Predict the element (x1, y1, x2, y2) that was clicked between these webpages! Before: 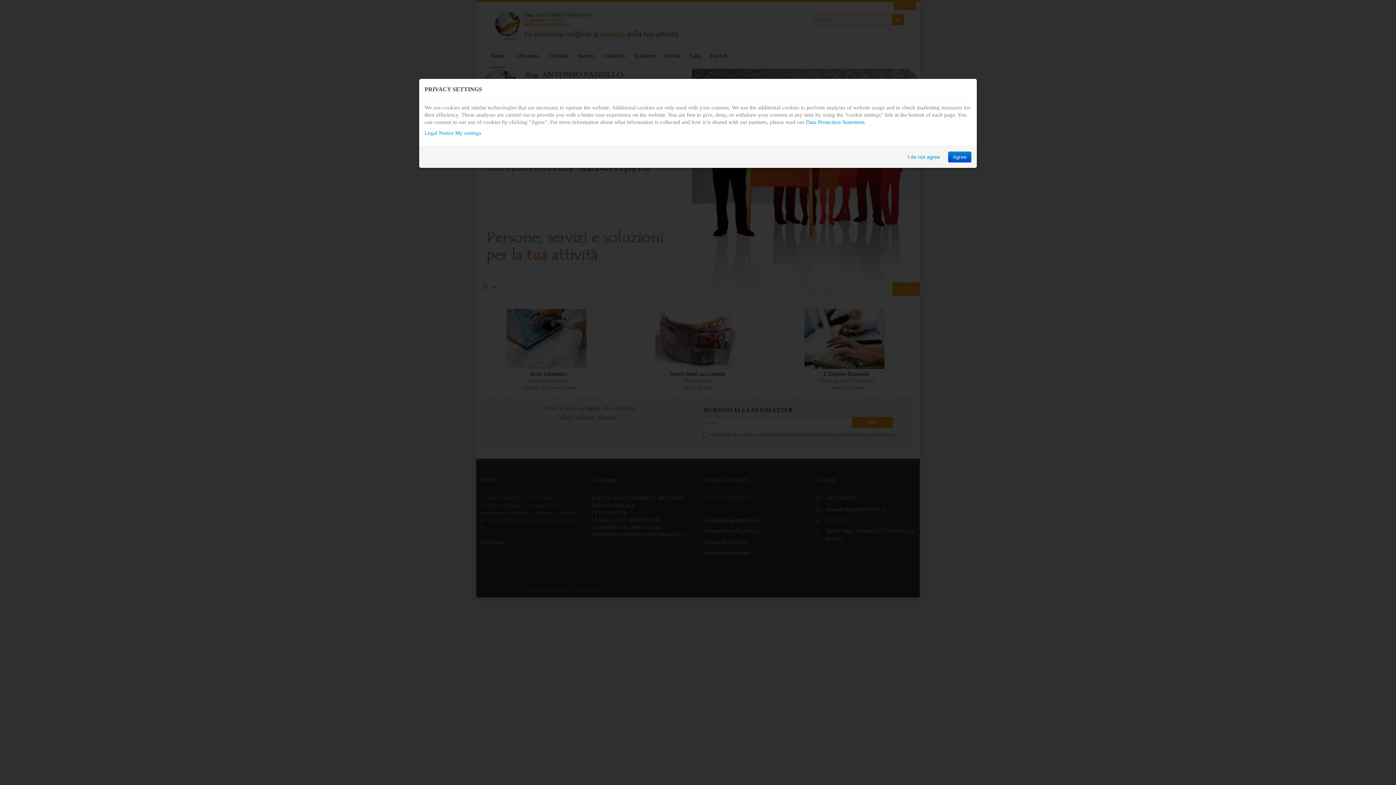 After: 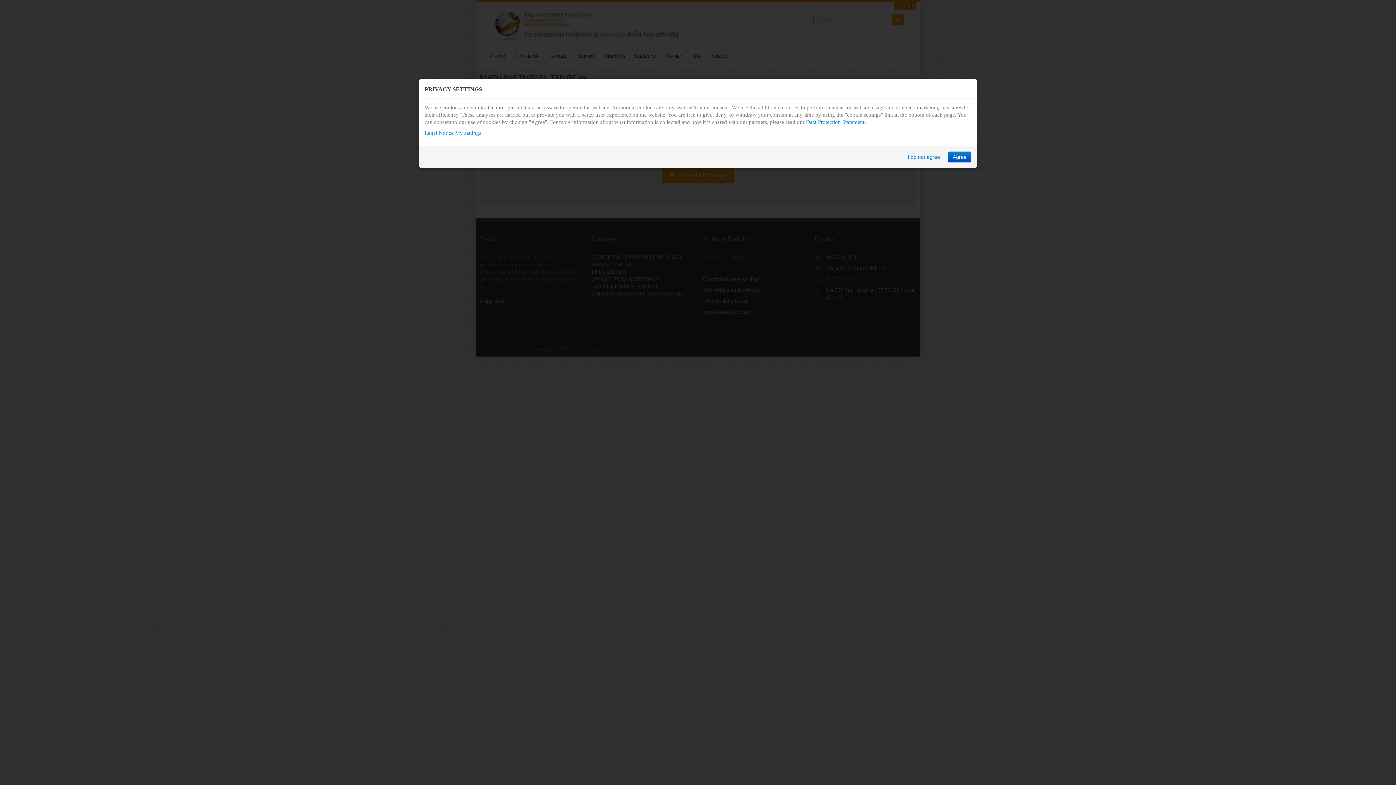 Action: label: Legal Notice bbox: (424, 130, 453, 136)